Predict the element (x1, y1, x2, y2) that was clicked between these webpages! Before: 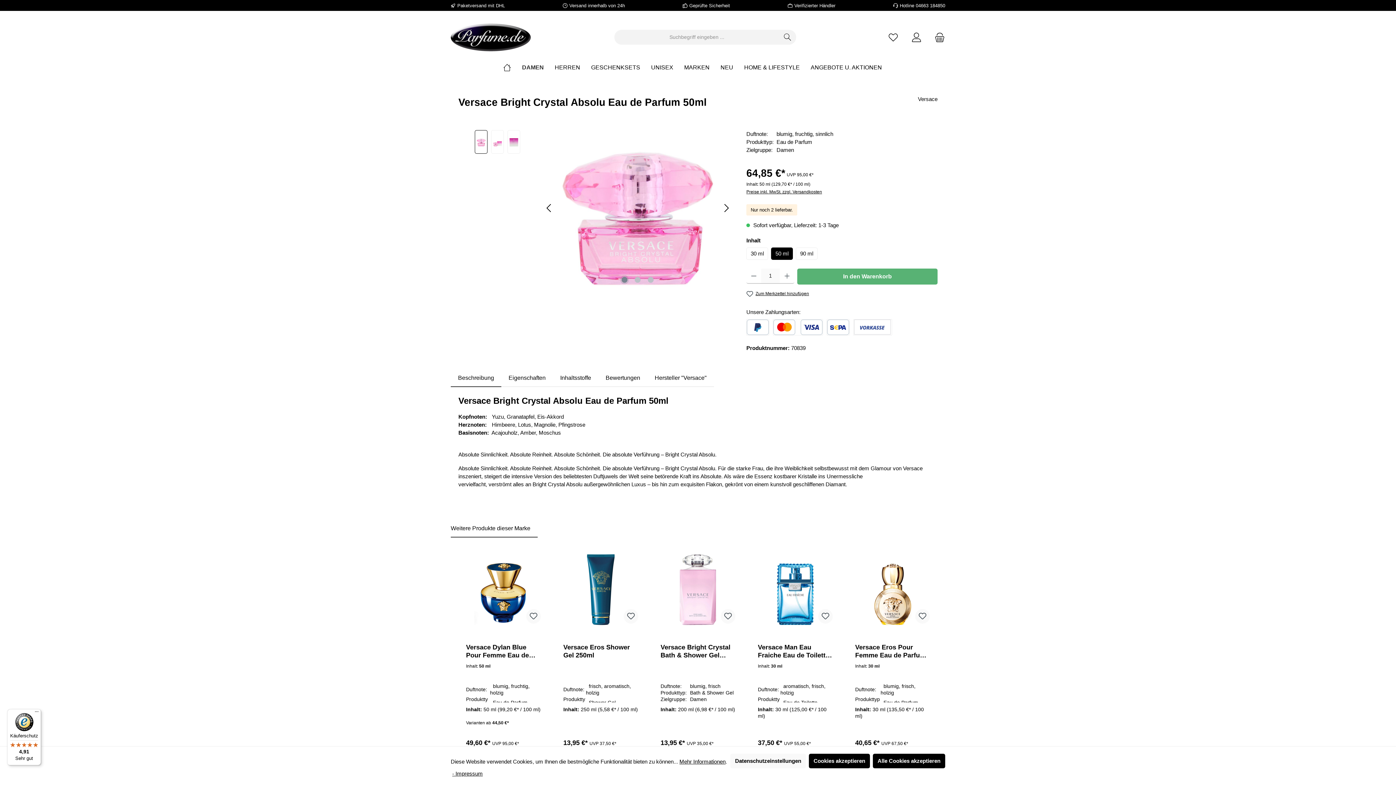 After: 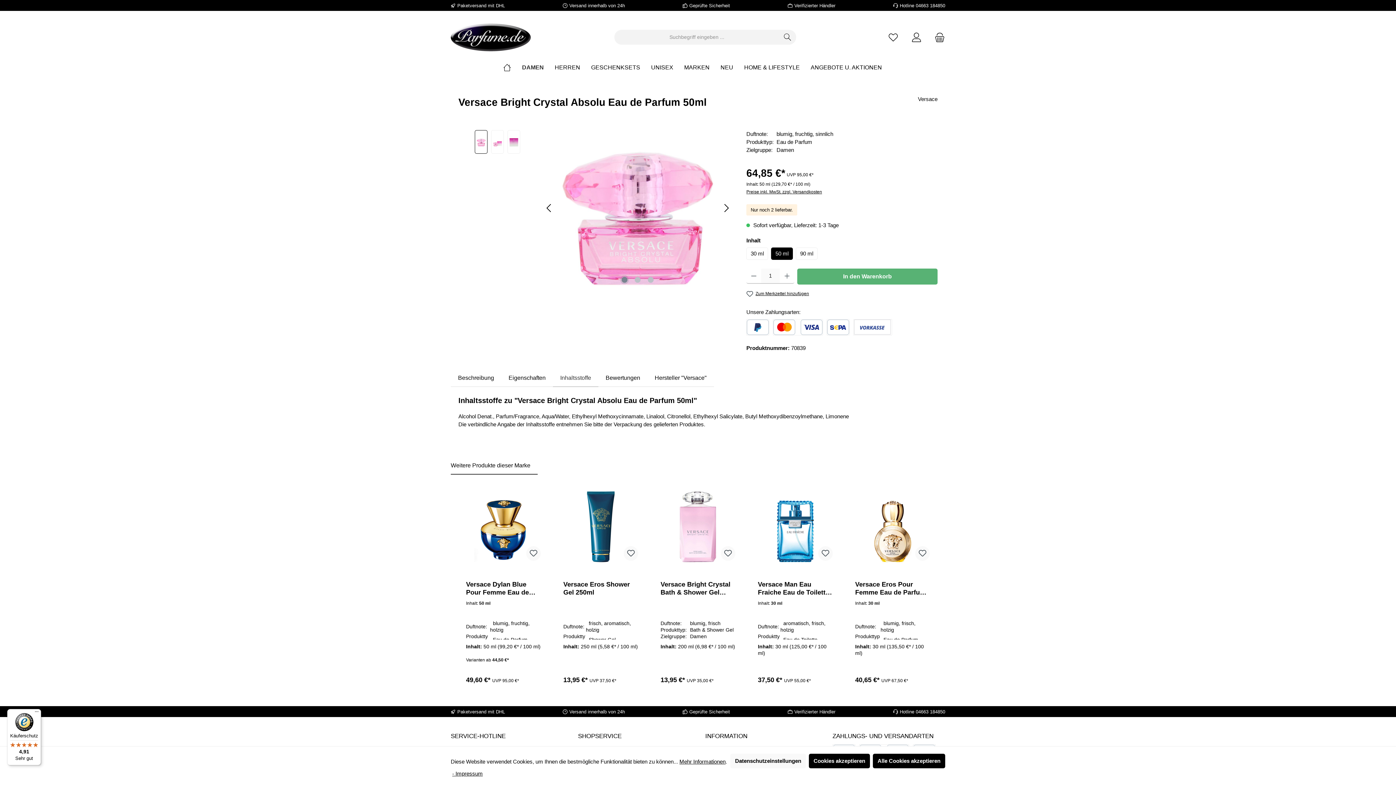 Action: bbox: (553, 369, 598, 387) label: Inhaltsstoffe